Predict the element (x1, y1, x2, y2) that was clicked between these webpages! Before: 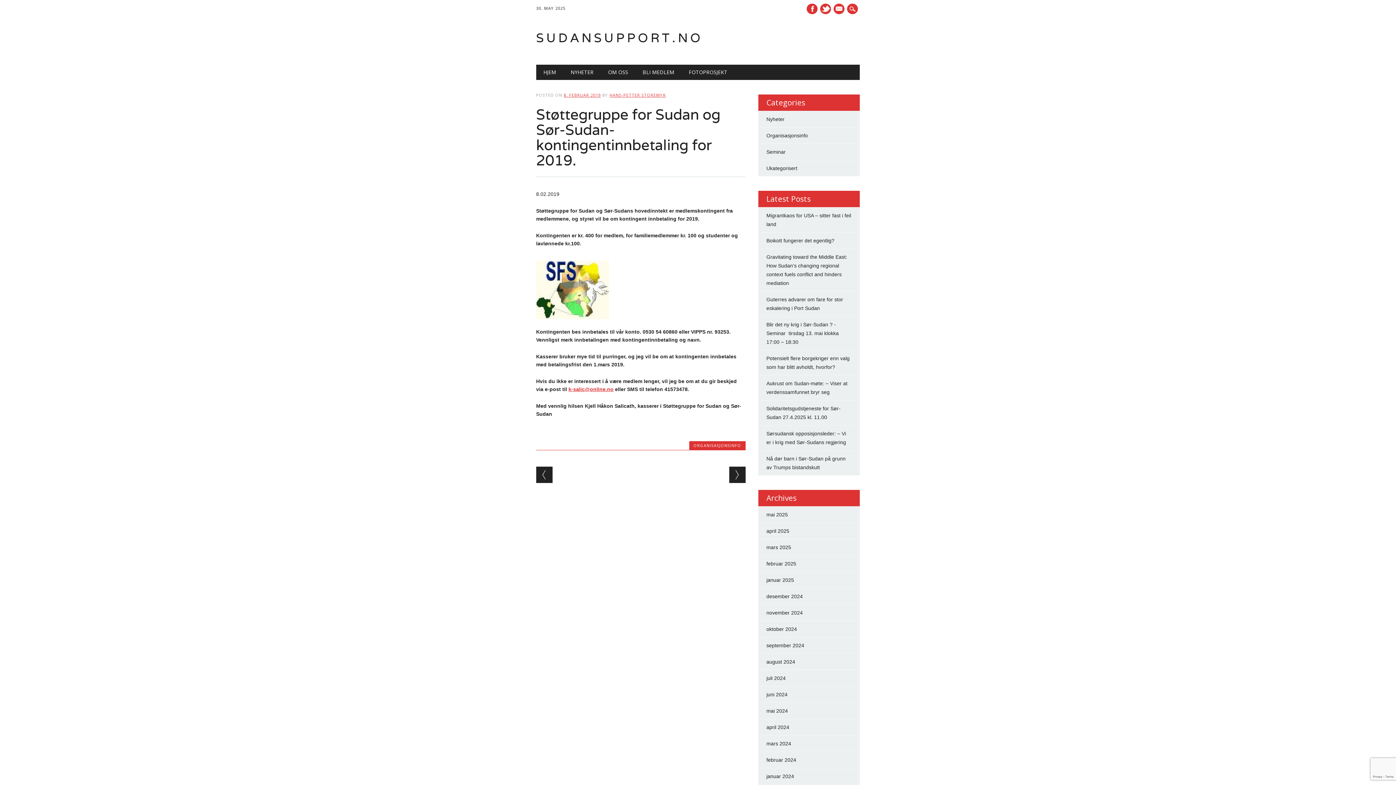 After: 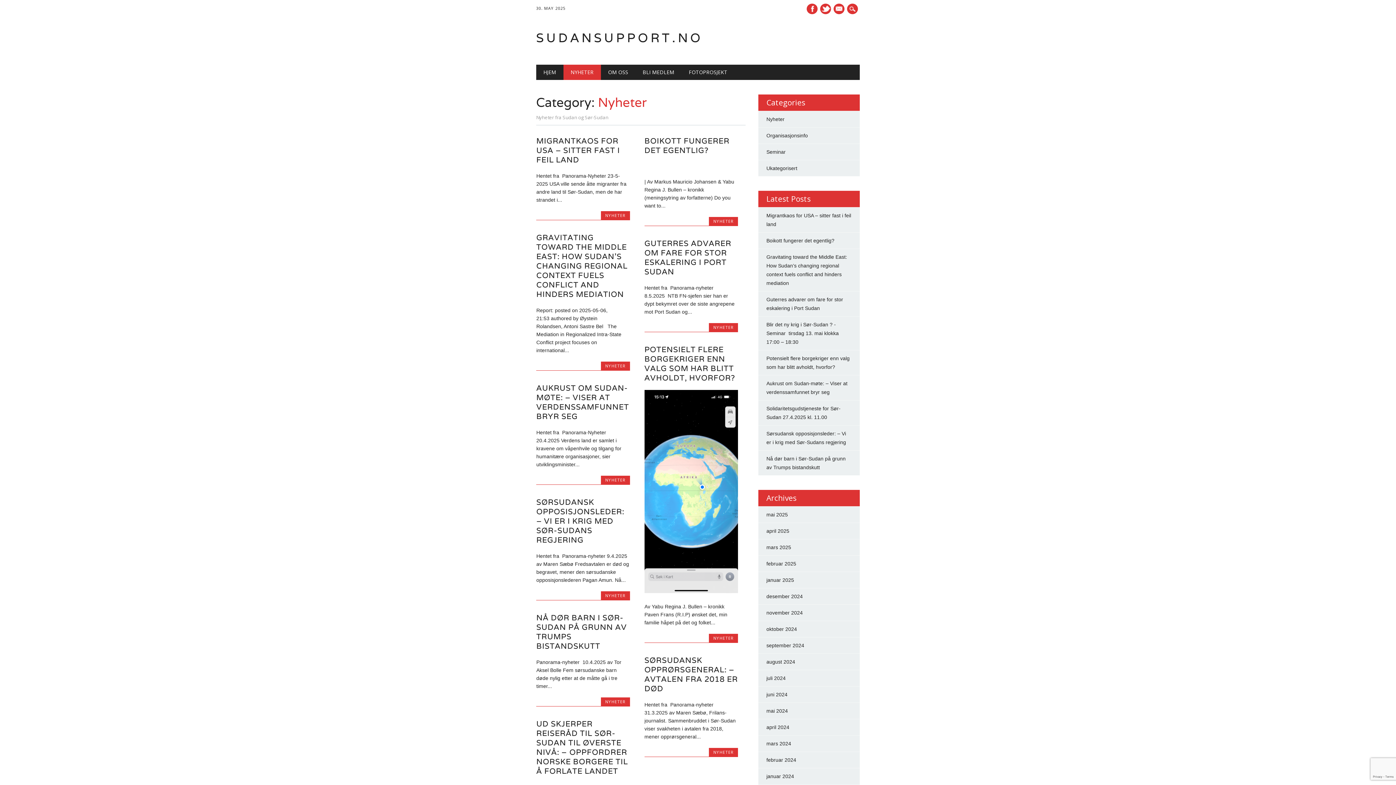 Action: bbox: (563, 64, 601, 80) label: NYHETER